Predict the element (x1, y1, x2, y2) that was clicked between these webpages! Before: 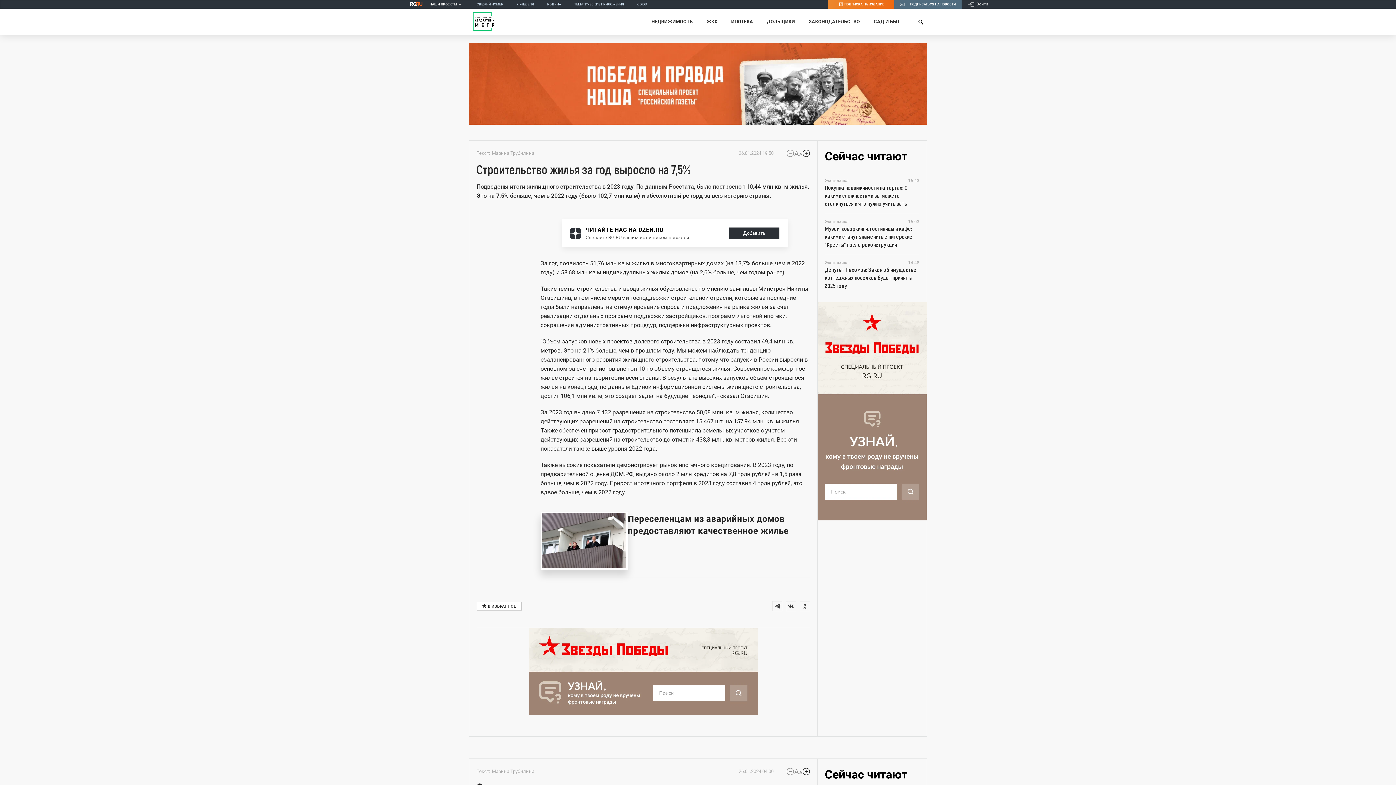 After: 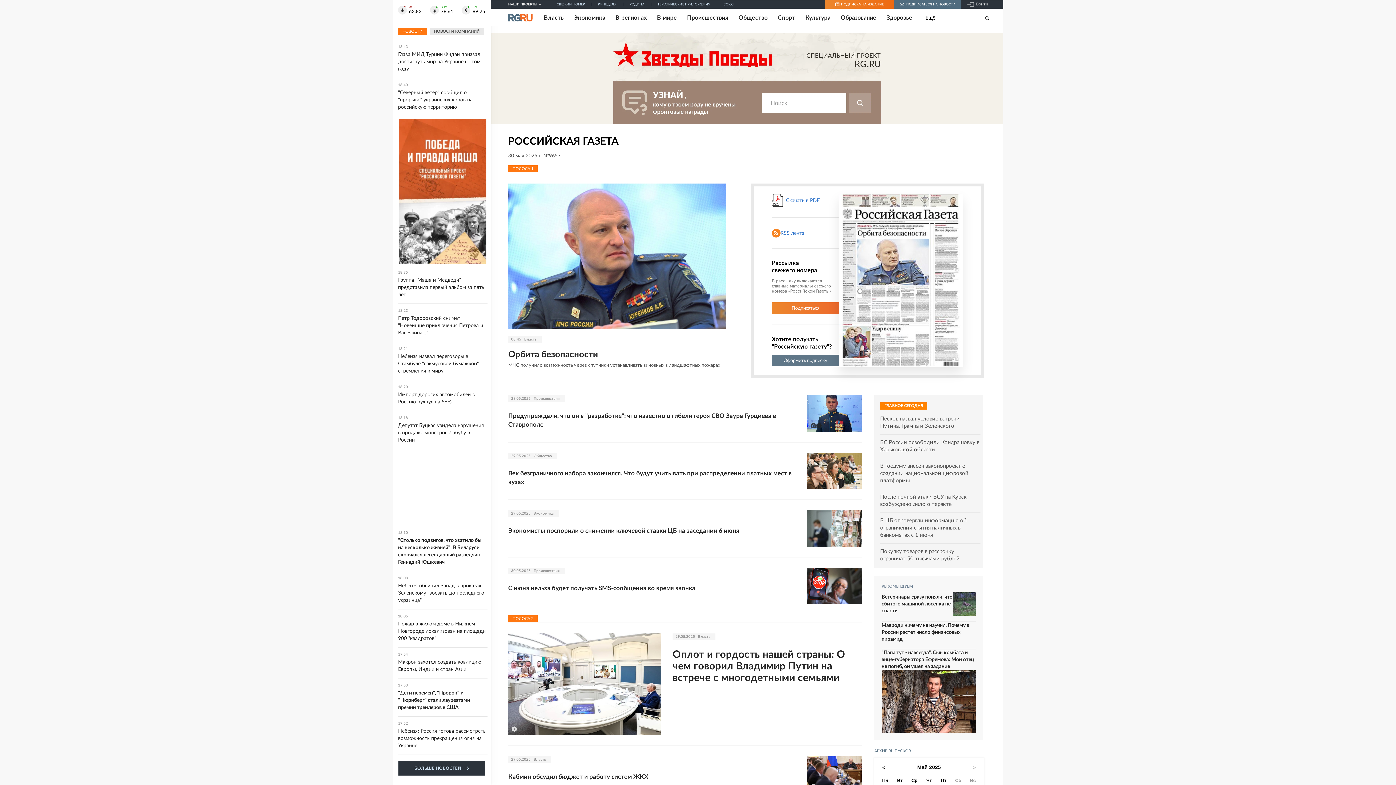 Action: bbox: (476, 2, 503, 6) label: СВЕЖИЙ НОМЕР